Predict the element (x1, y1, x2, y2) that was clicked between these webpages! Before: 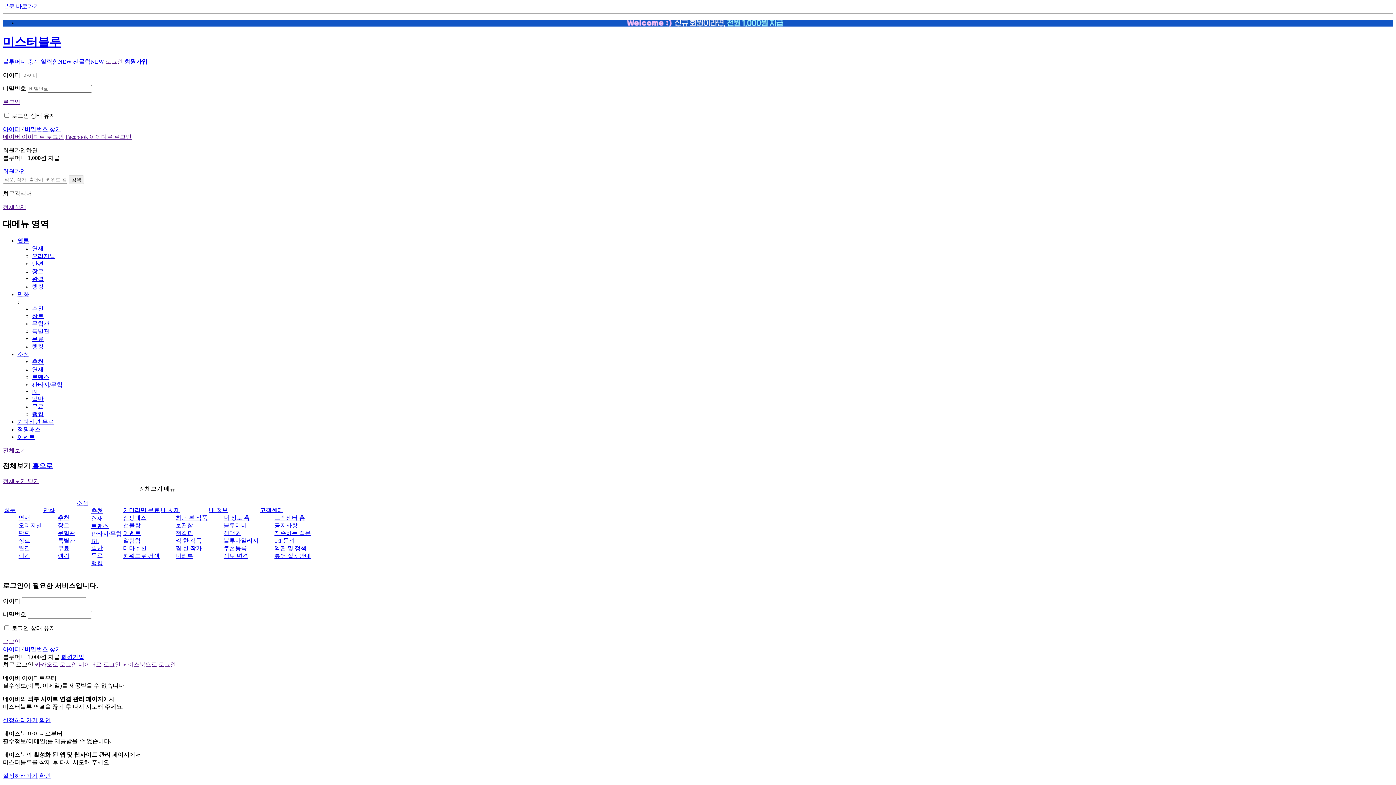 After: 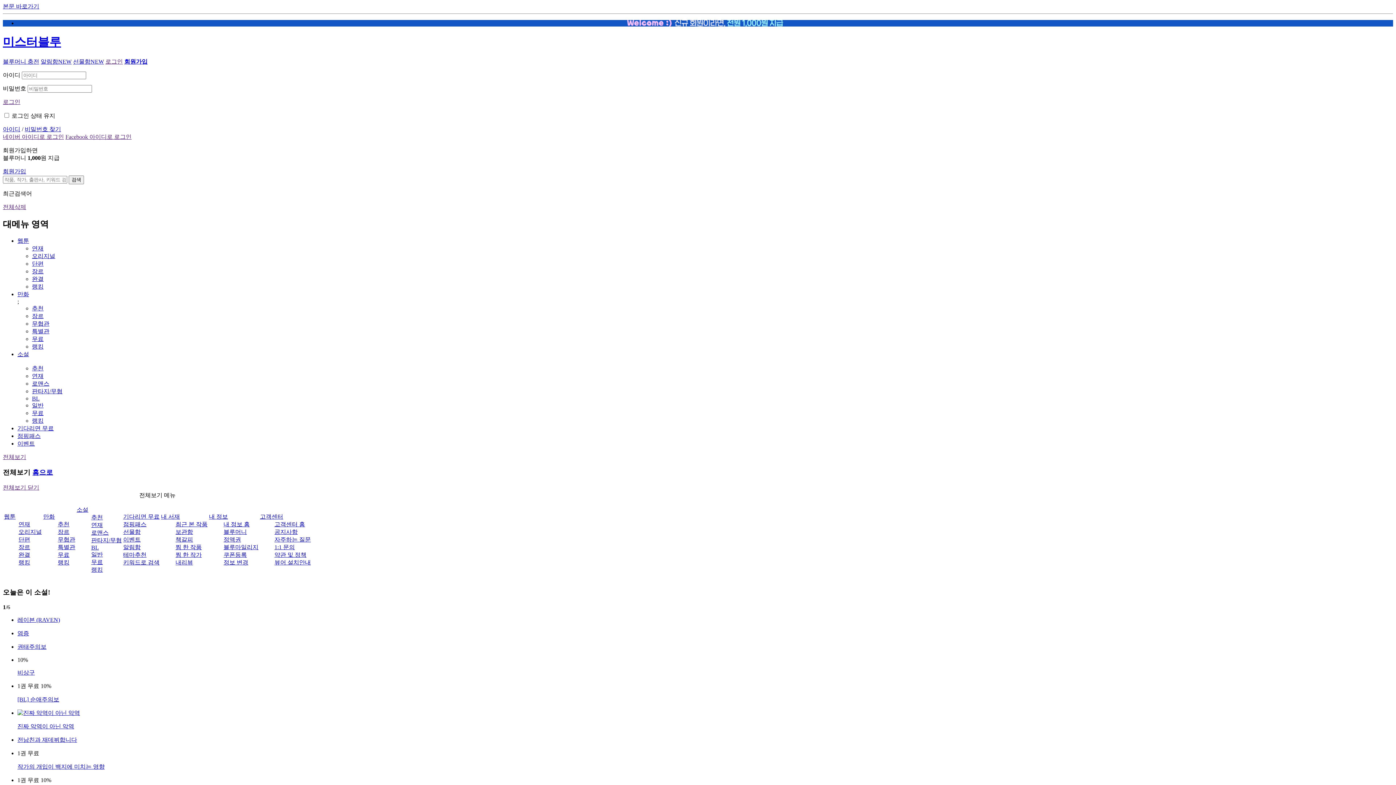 Action: bbox: (91, 538, 98, 544) label: BL